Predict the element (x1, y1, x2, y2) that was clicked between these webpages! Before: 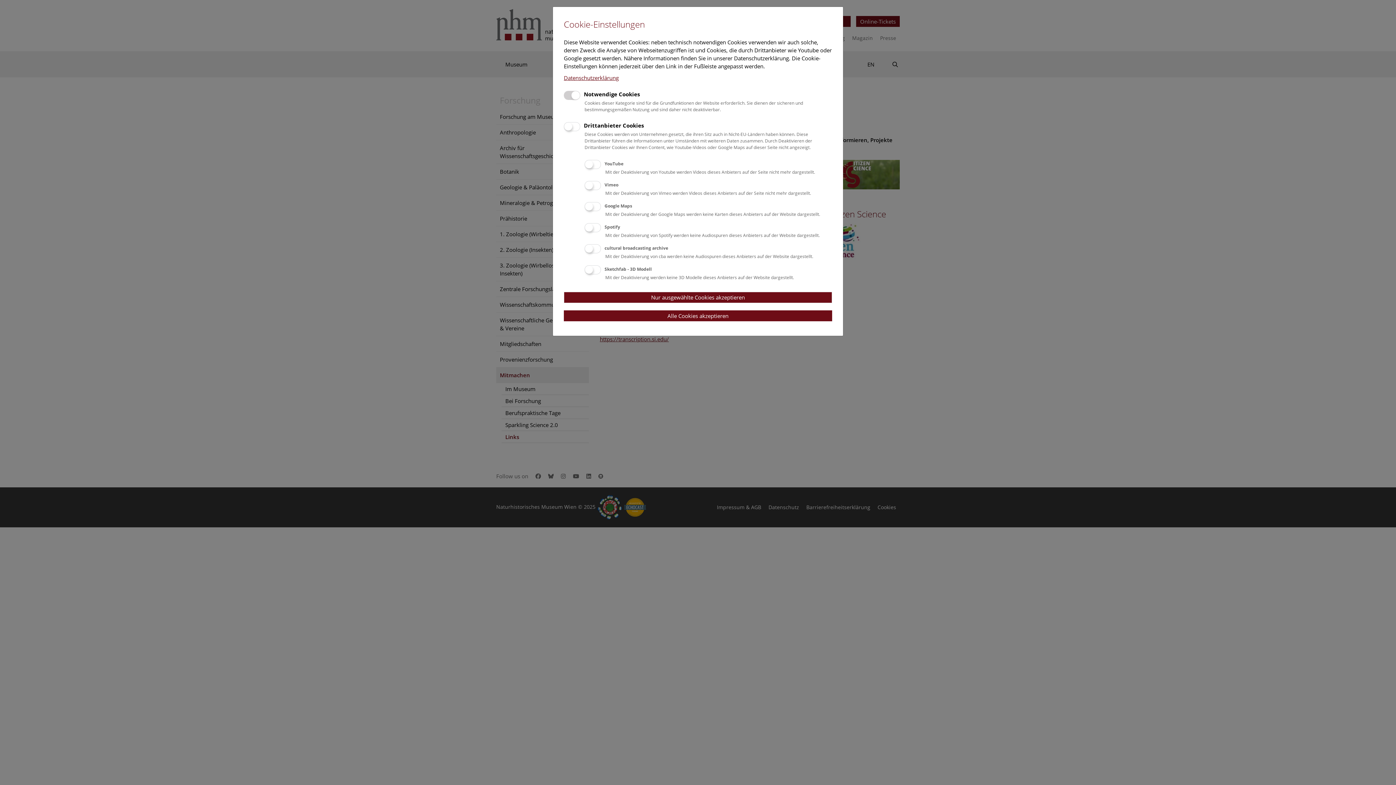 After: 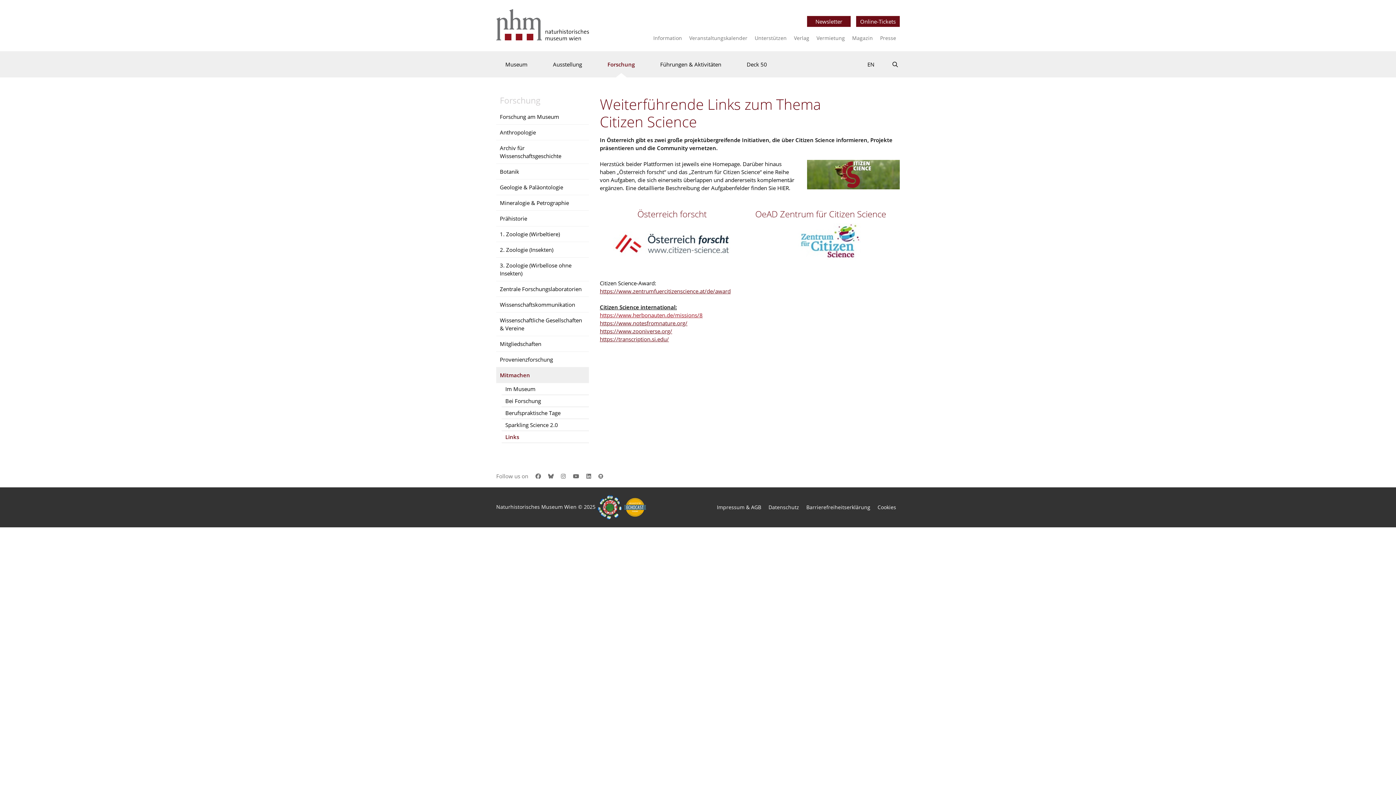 Action: bbox: (564, 310, 832, 321) label: Alle Cookies akzeptieren